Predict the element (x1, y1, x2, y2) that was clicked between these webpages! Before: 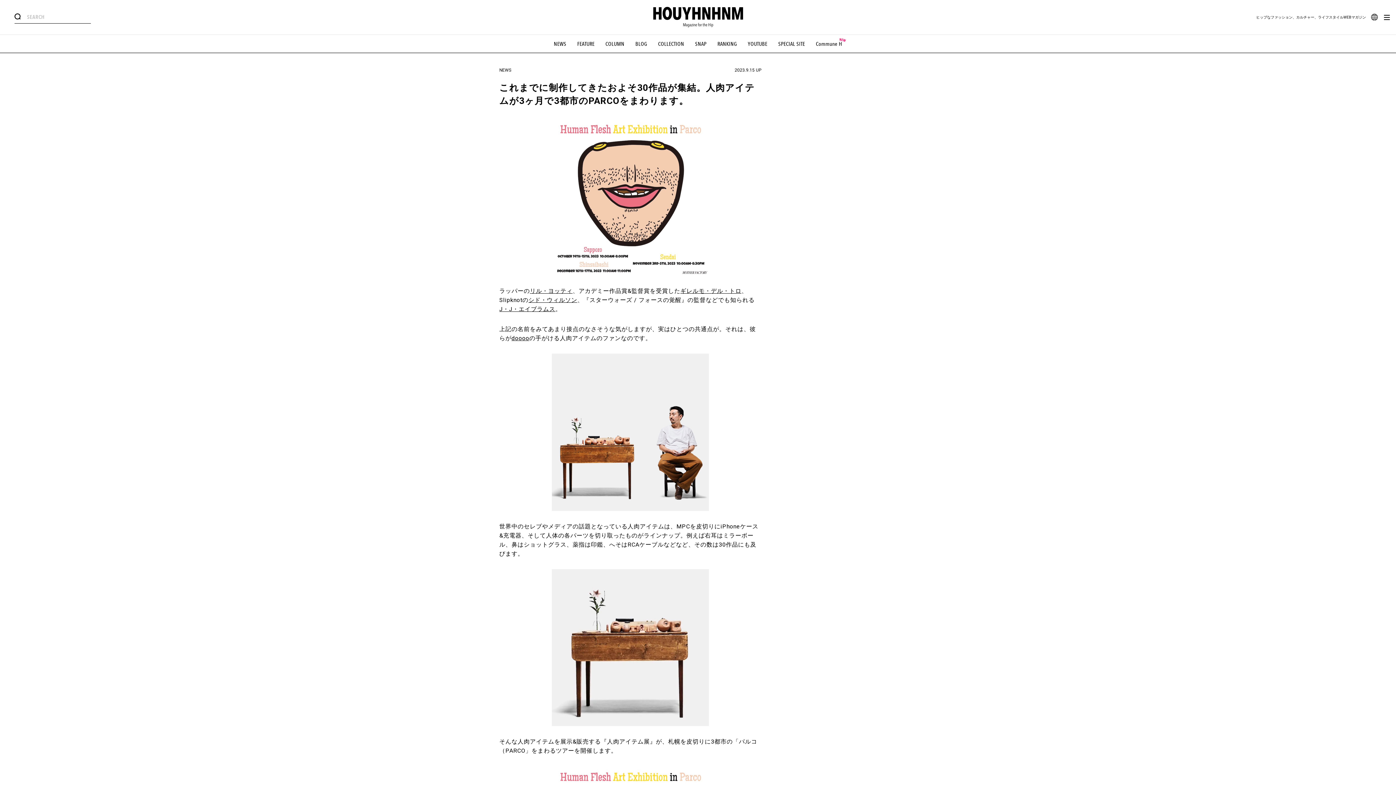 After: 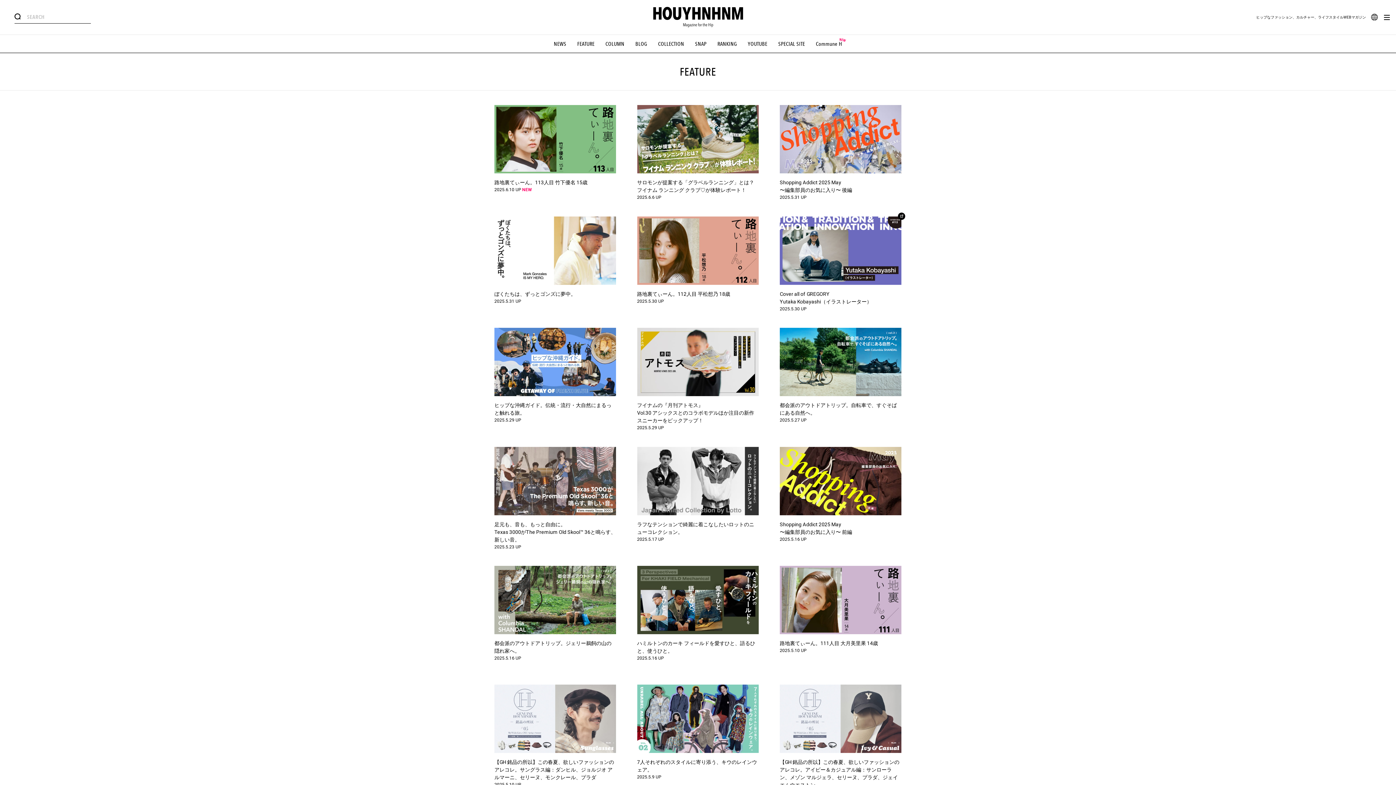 Action: bbox: (577, 40, 594, 47) label: FEATURE